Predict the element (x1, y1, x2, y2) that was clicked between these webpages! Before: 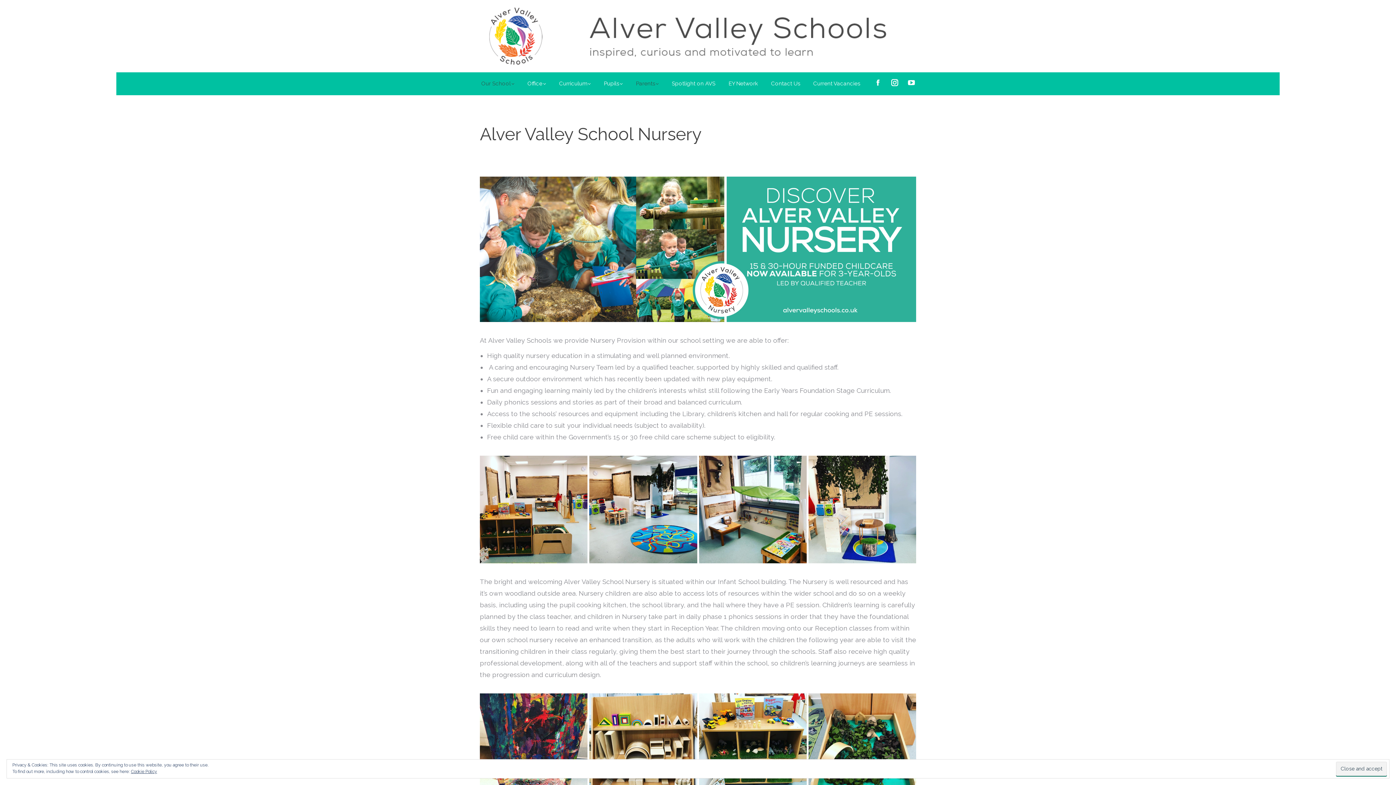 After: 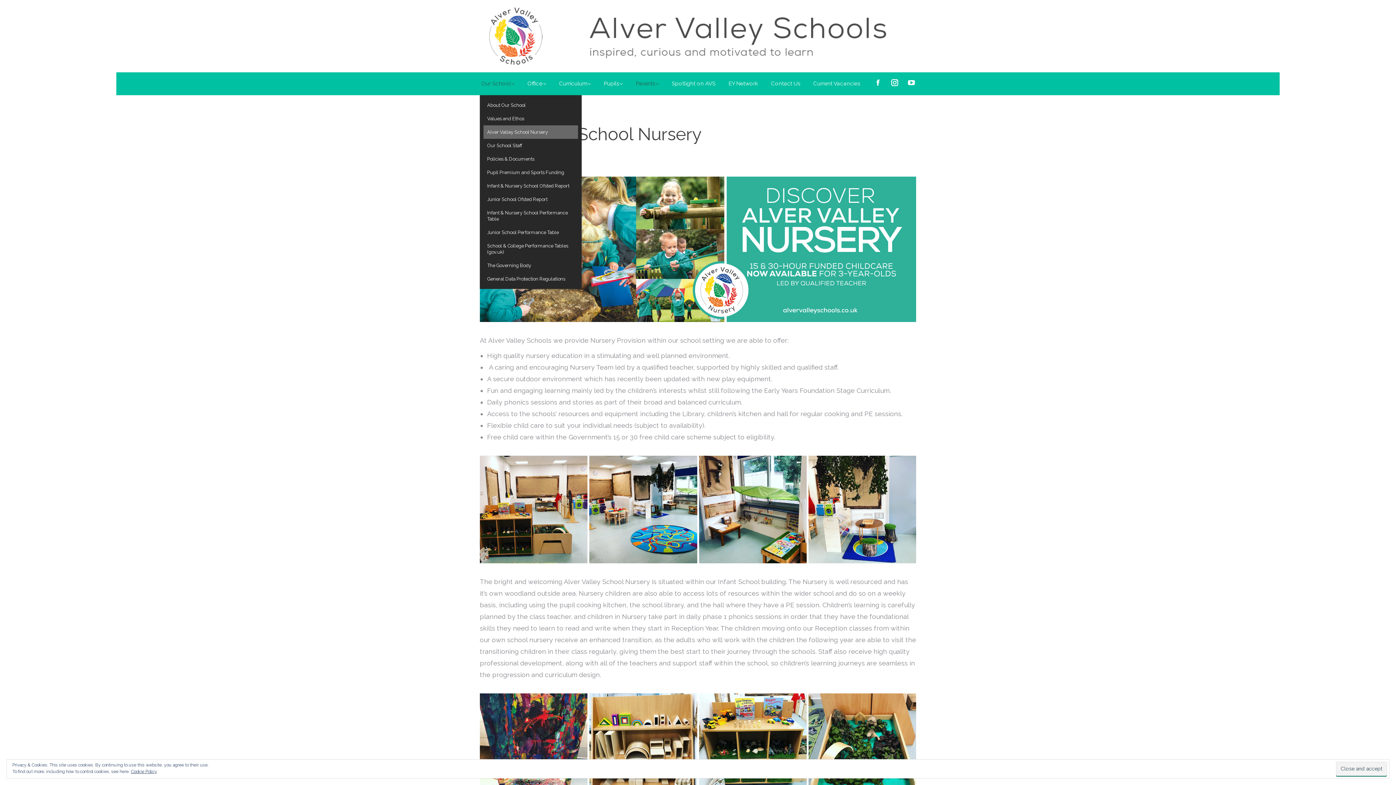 Action: bbox: (480, 78, 516, 88) label: Our School